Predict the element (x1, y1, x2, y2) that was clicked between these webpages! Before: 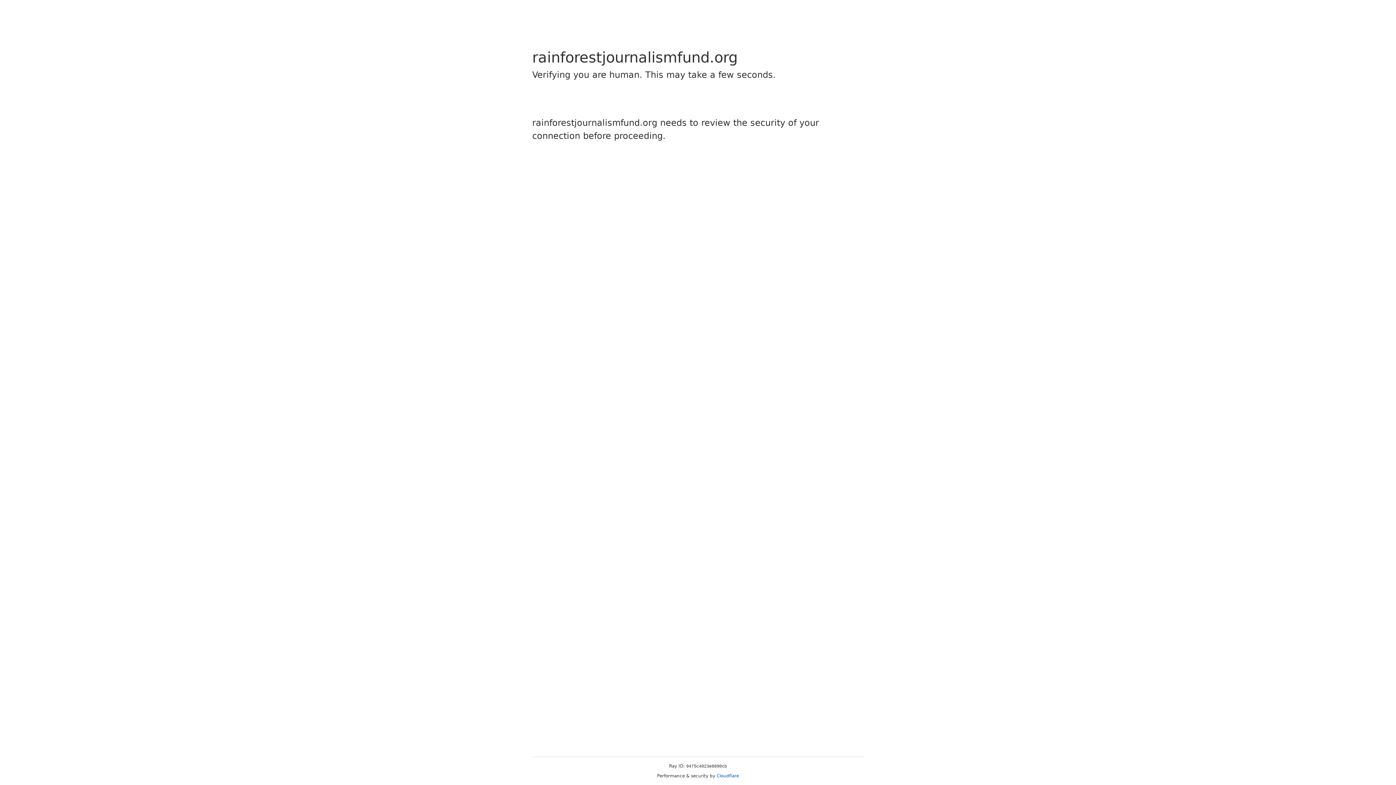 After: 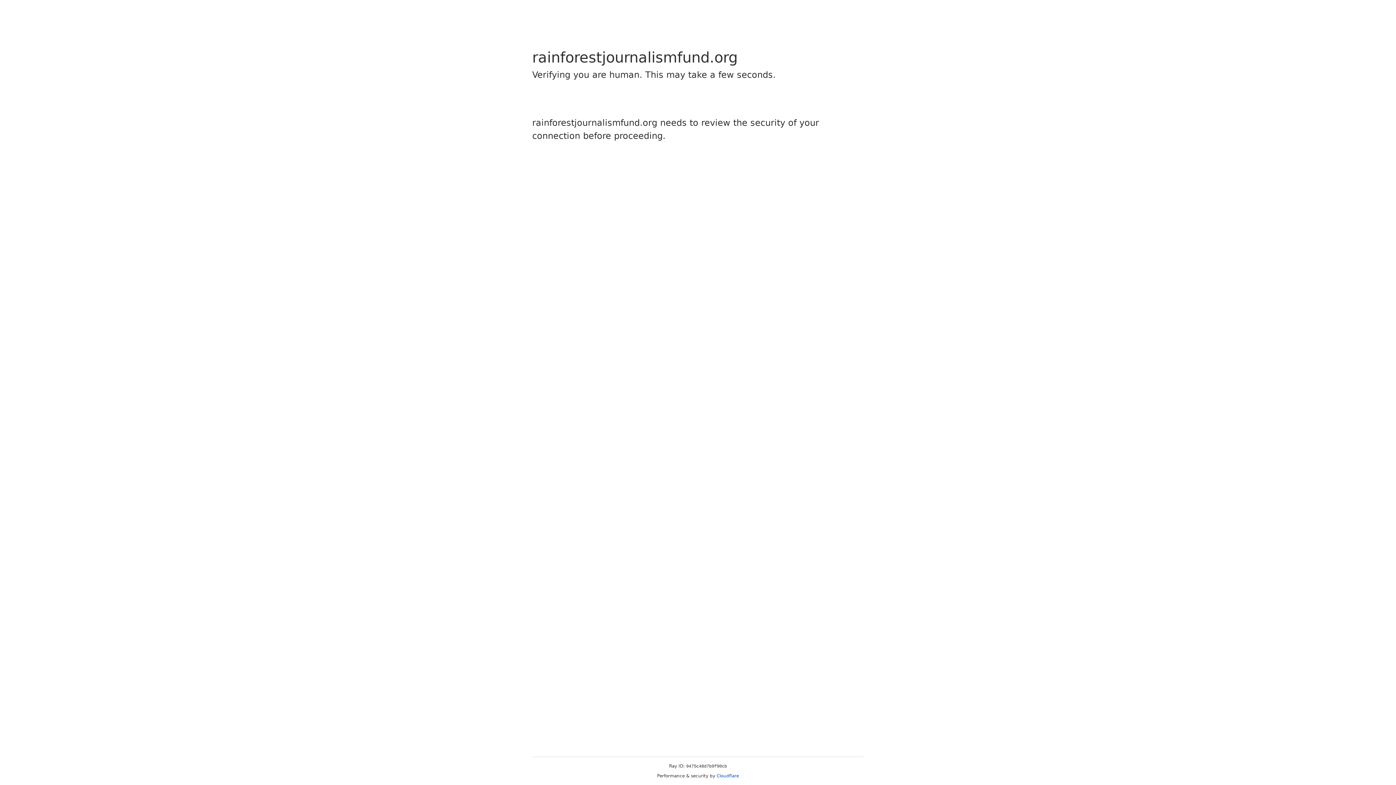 Action: bbox: (716, 773, 739, 778) label: Cloudflare